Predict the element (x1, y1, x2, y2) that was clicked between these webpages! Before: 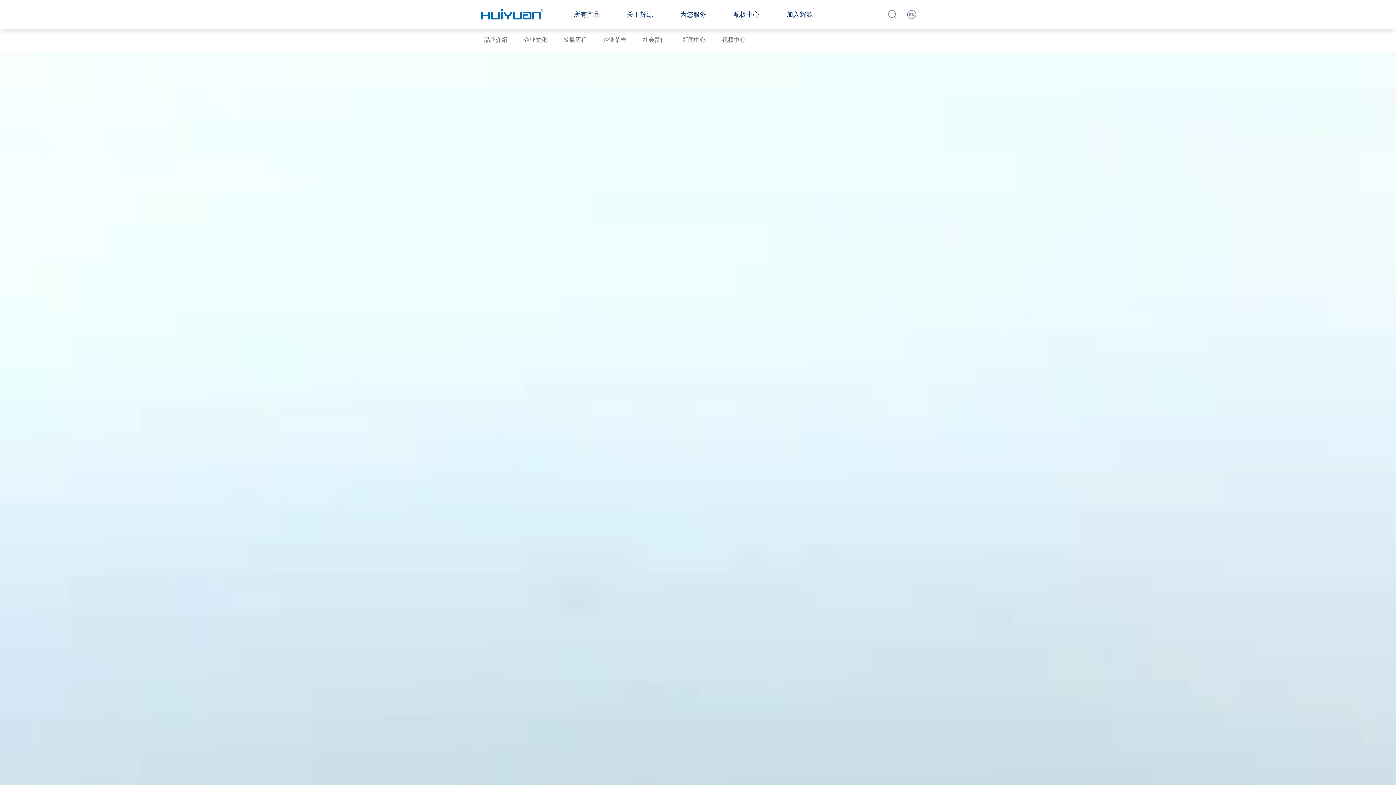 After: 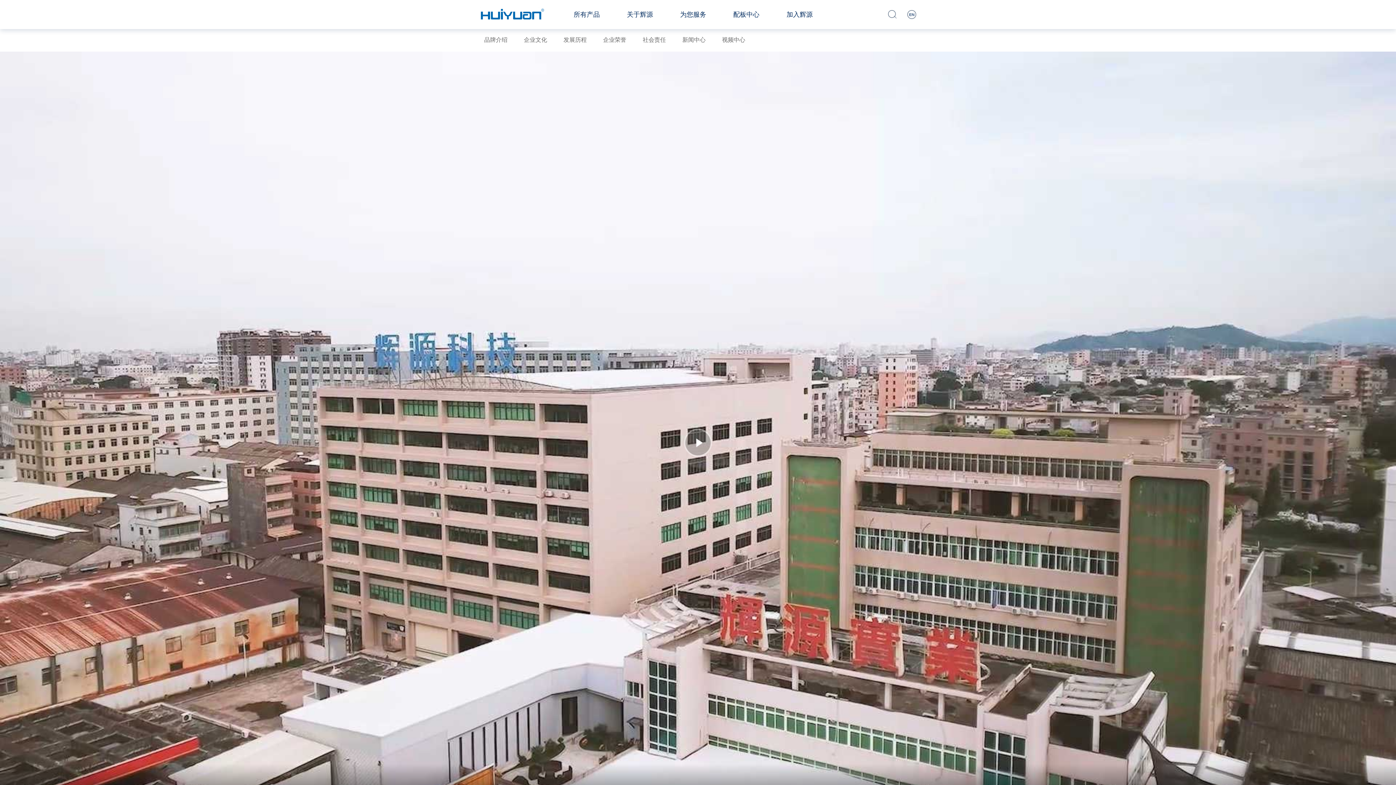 Action: bbox: (722, 36, 745, 42) label: 视频中心